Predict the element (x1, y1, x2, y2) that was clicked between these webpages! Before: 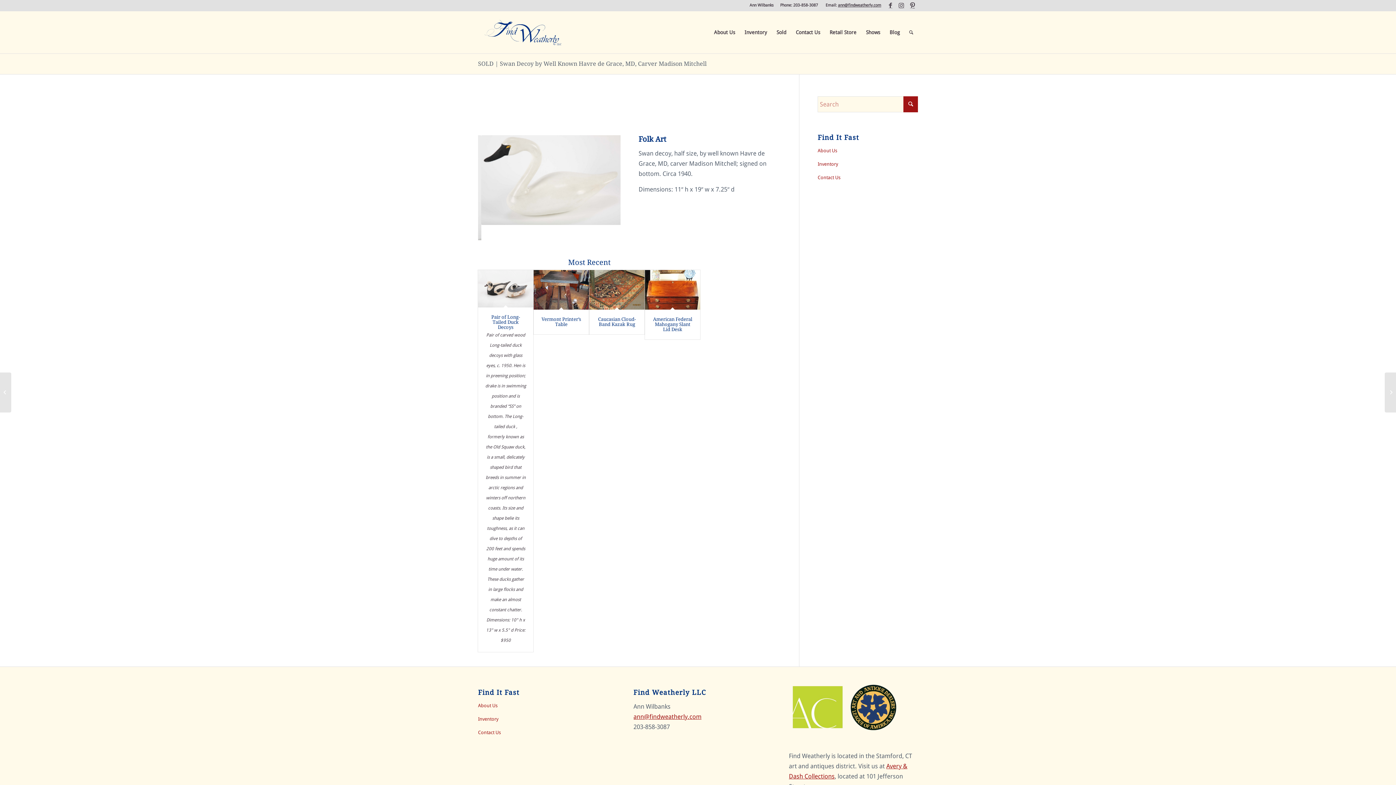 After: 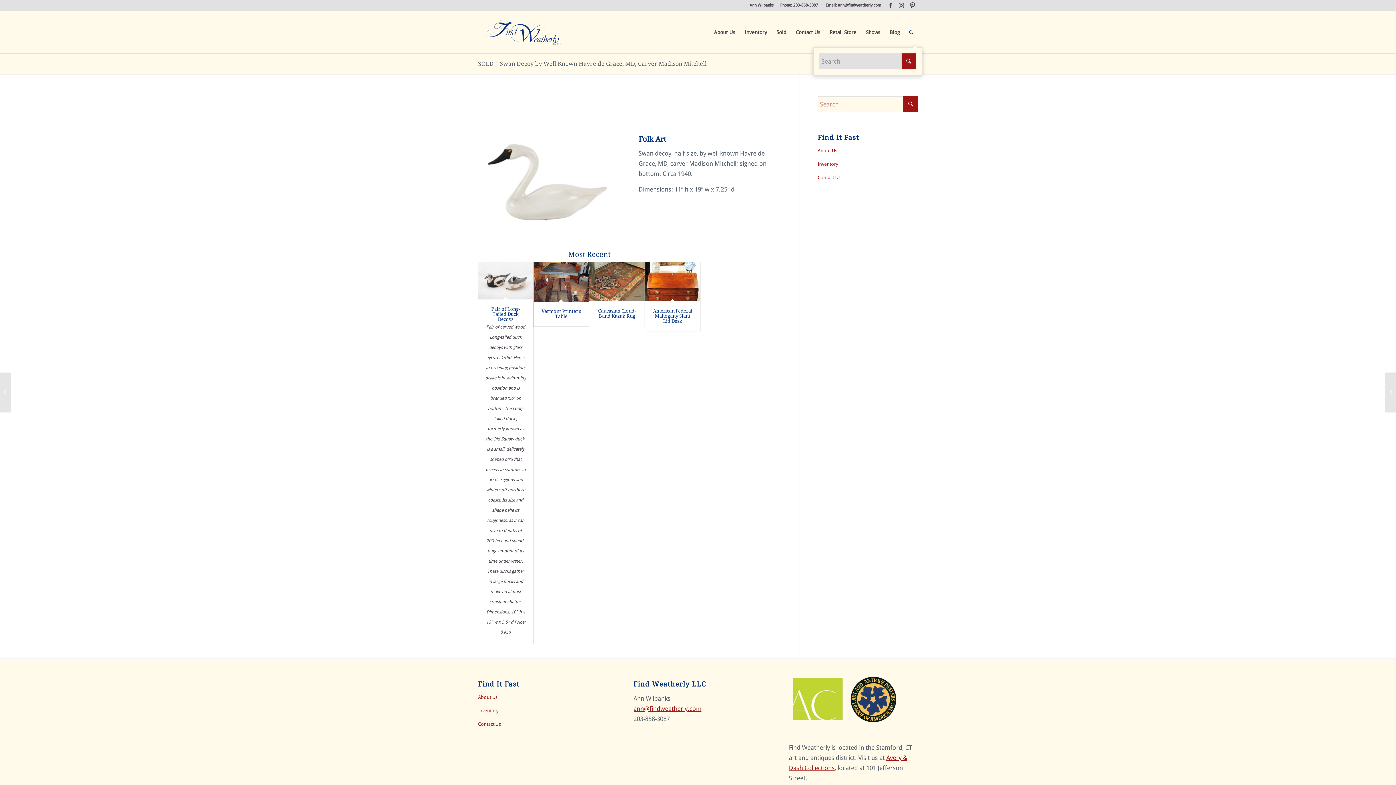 Action: label: Search bbox: (904, 11, 918, 53)